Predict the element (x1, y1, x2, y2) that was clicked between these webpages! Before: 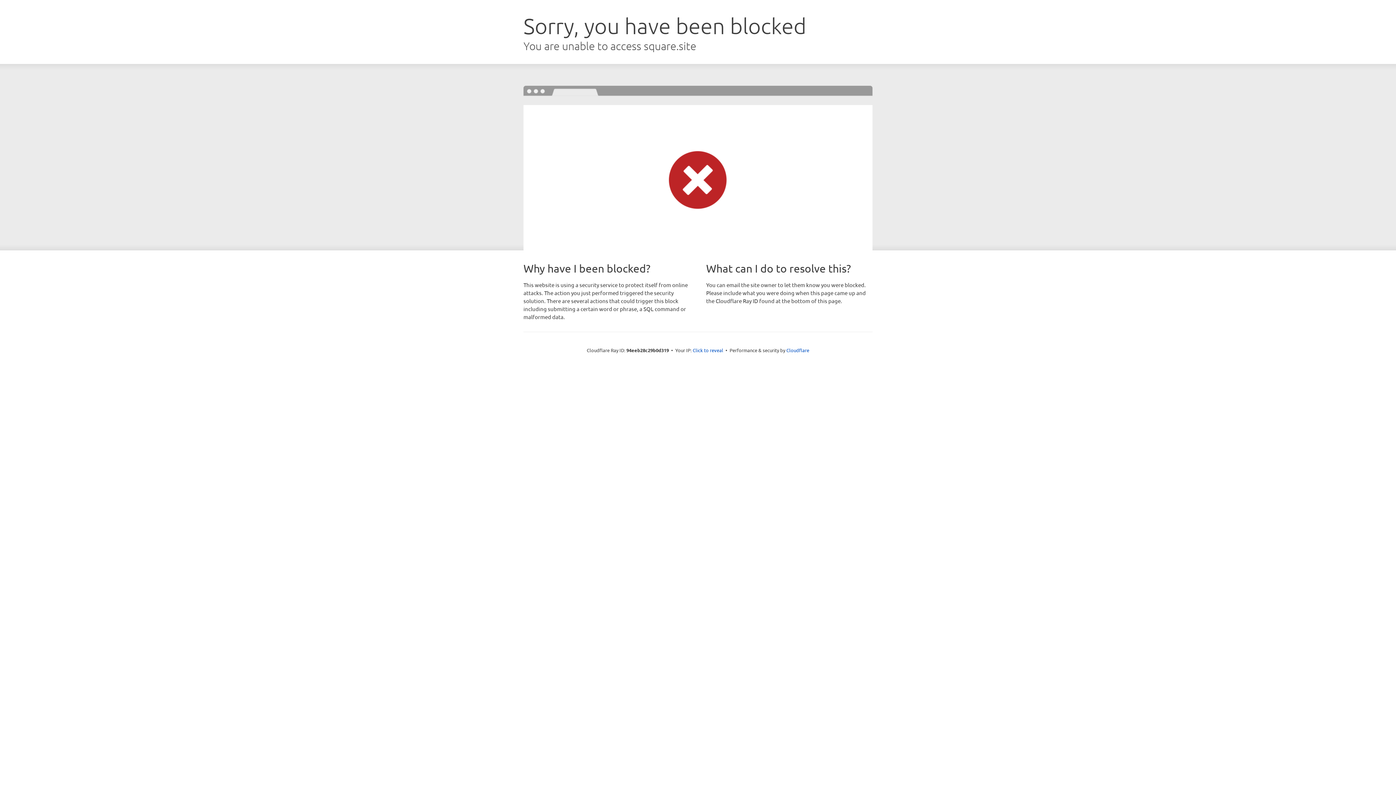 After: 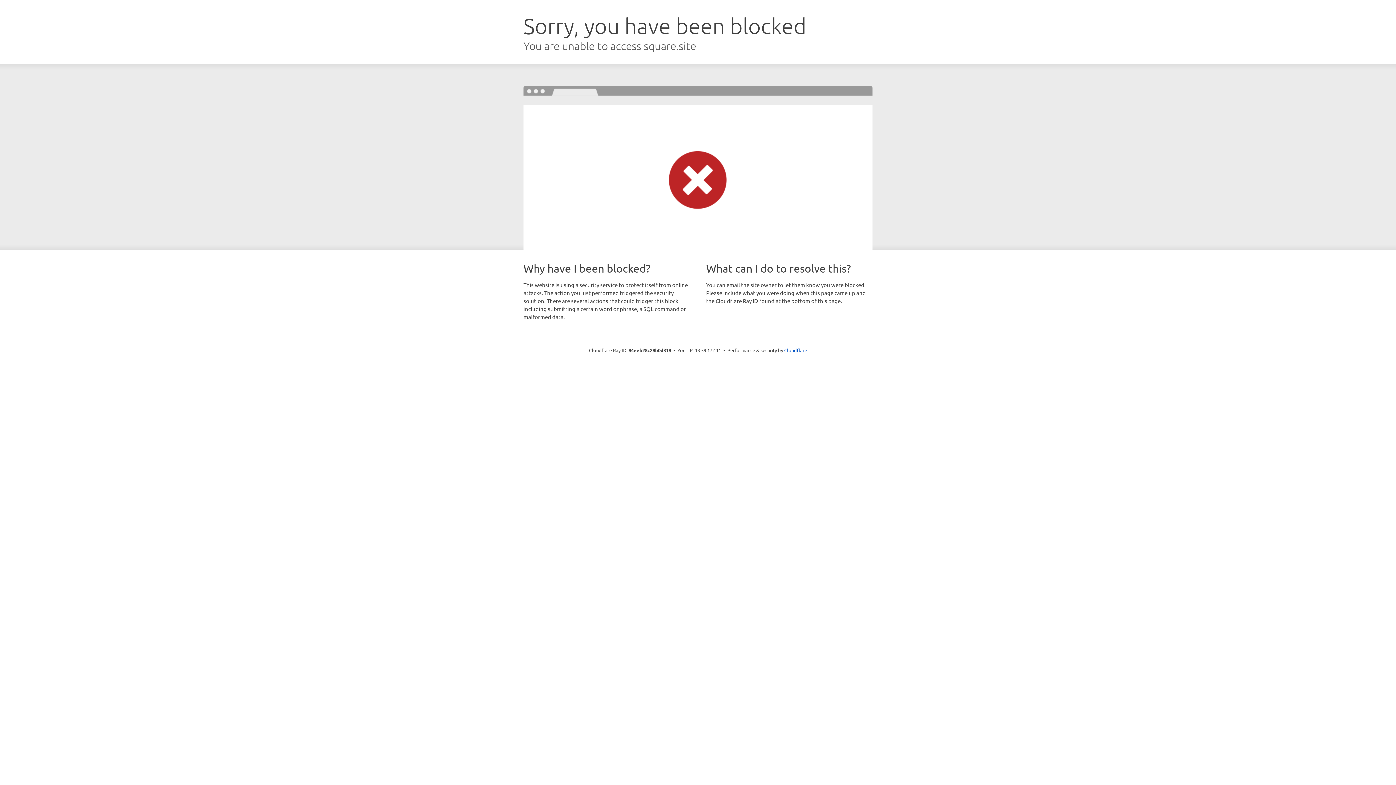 Action: bbox: (692, 346, 723, 353) label: Click to reveal